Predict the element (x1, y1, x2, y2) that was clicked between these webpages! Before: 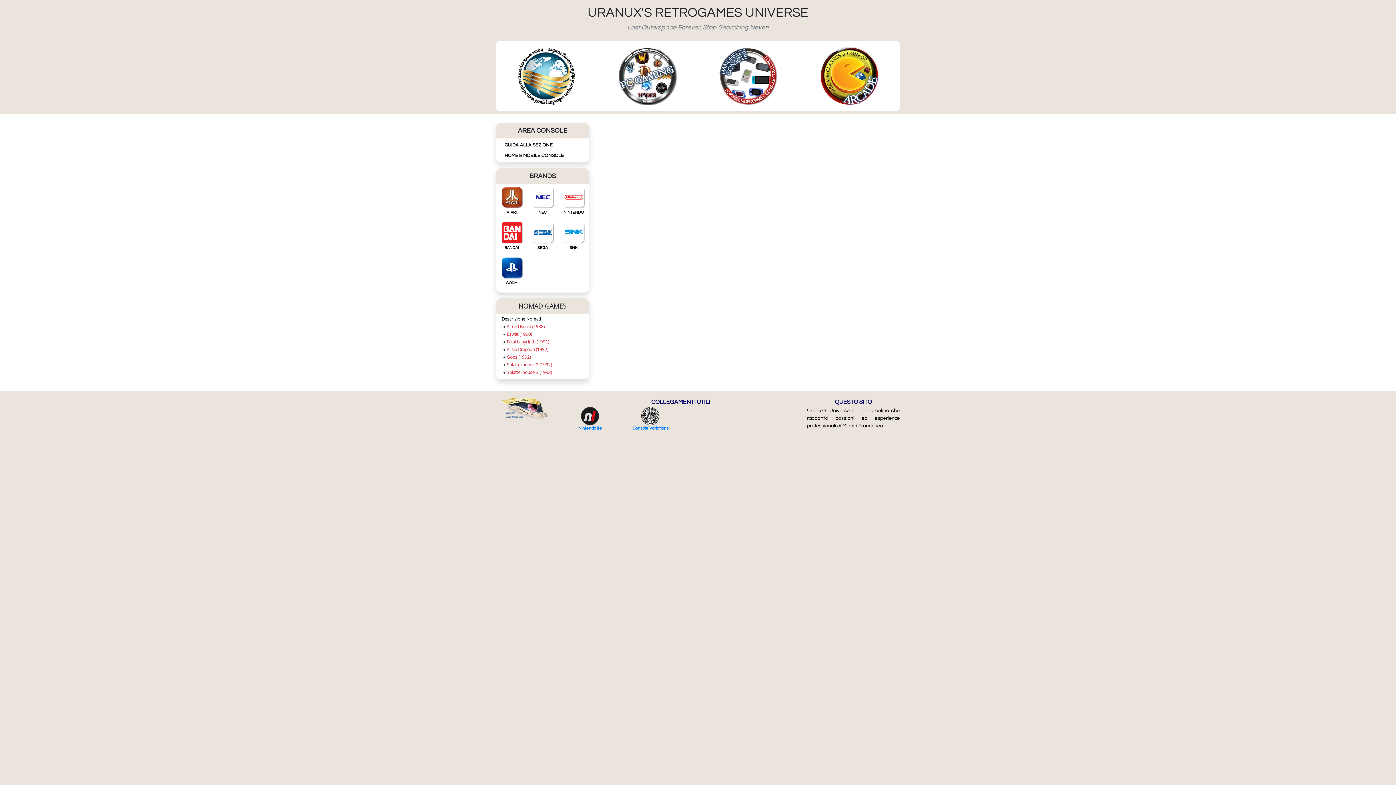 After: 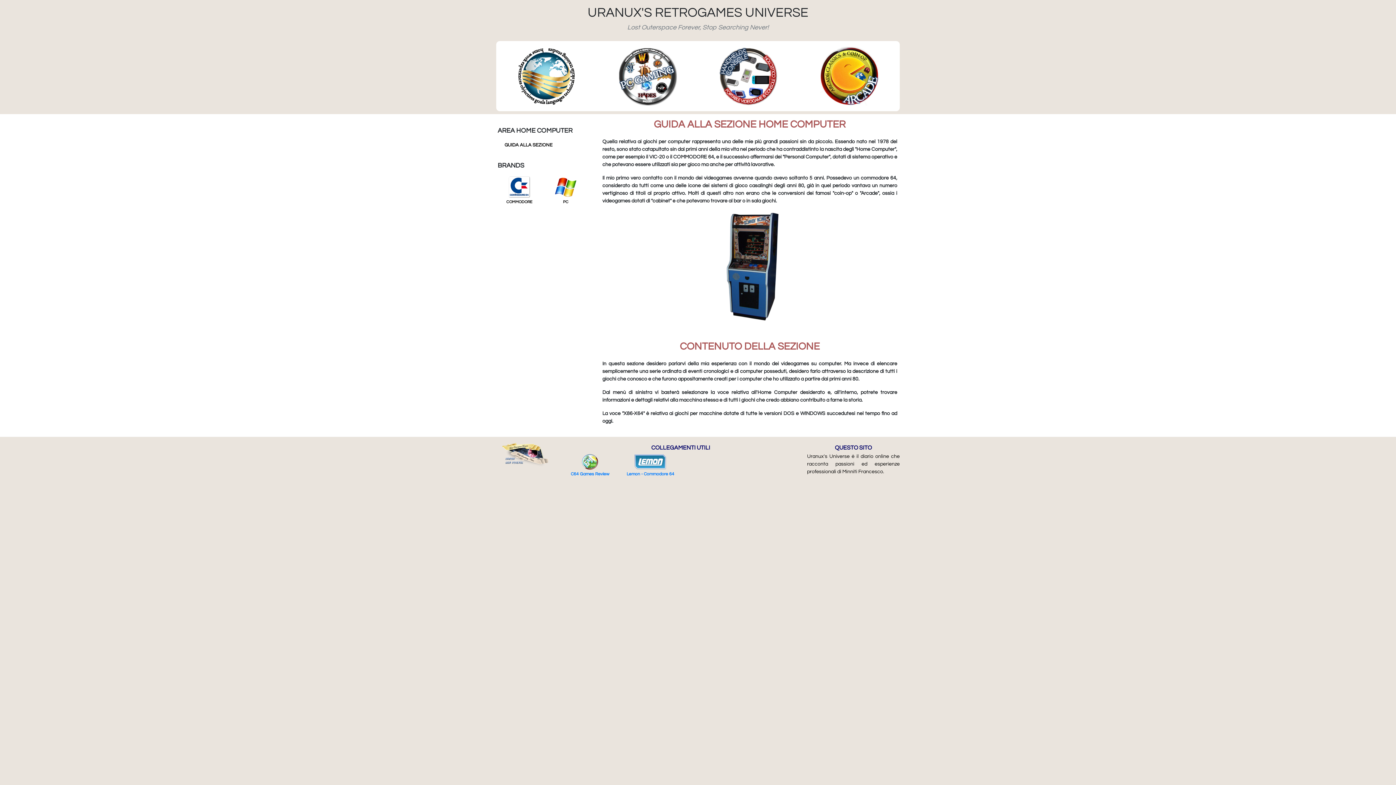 Action: bbox: (602, 46, 692, 105)